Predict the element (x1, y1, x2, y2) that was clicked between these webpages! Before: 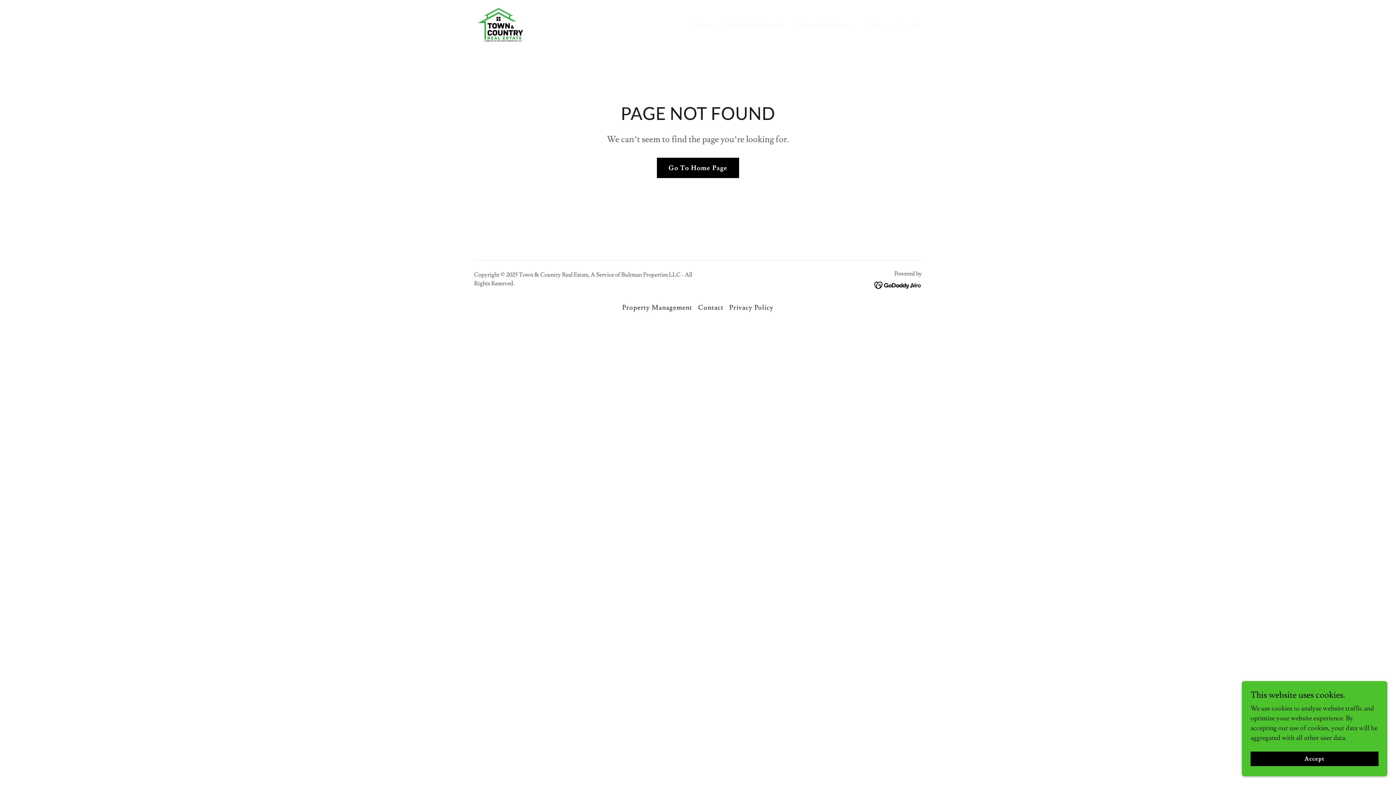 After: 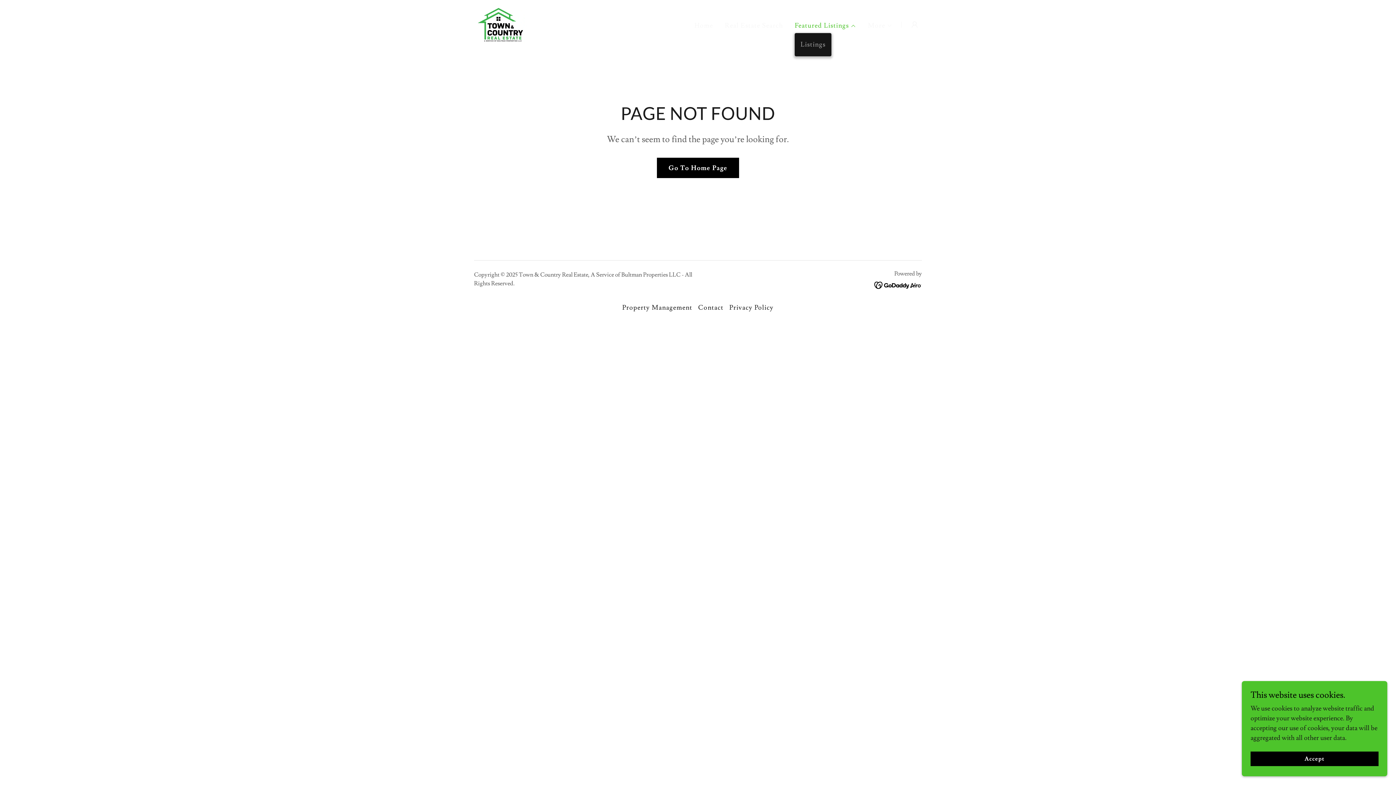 Action: bbox: (794, 21, 856, 30) label: Featured Listings